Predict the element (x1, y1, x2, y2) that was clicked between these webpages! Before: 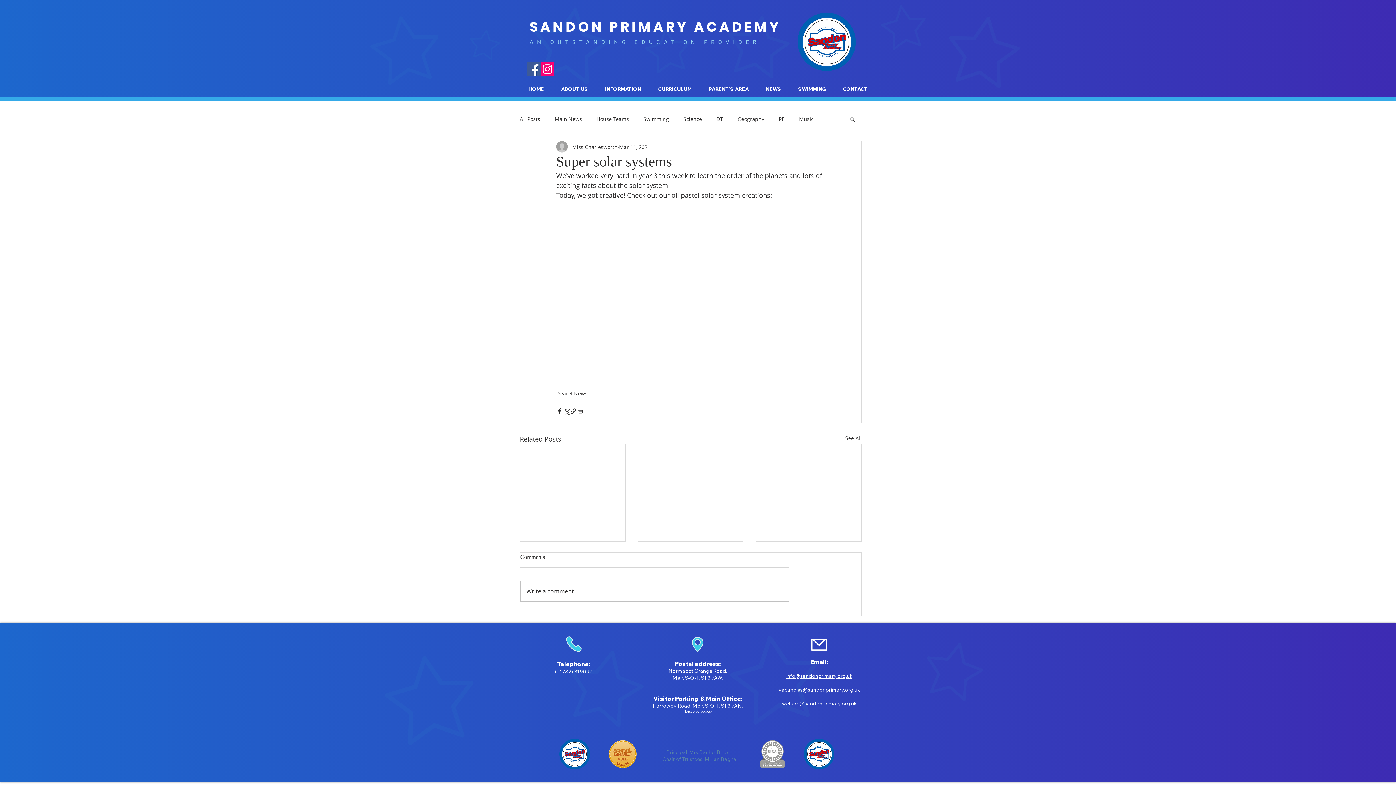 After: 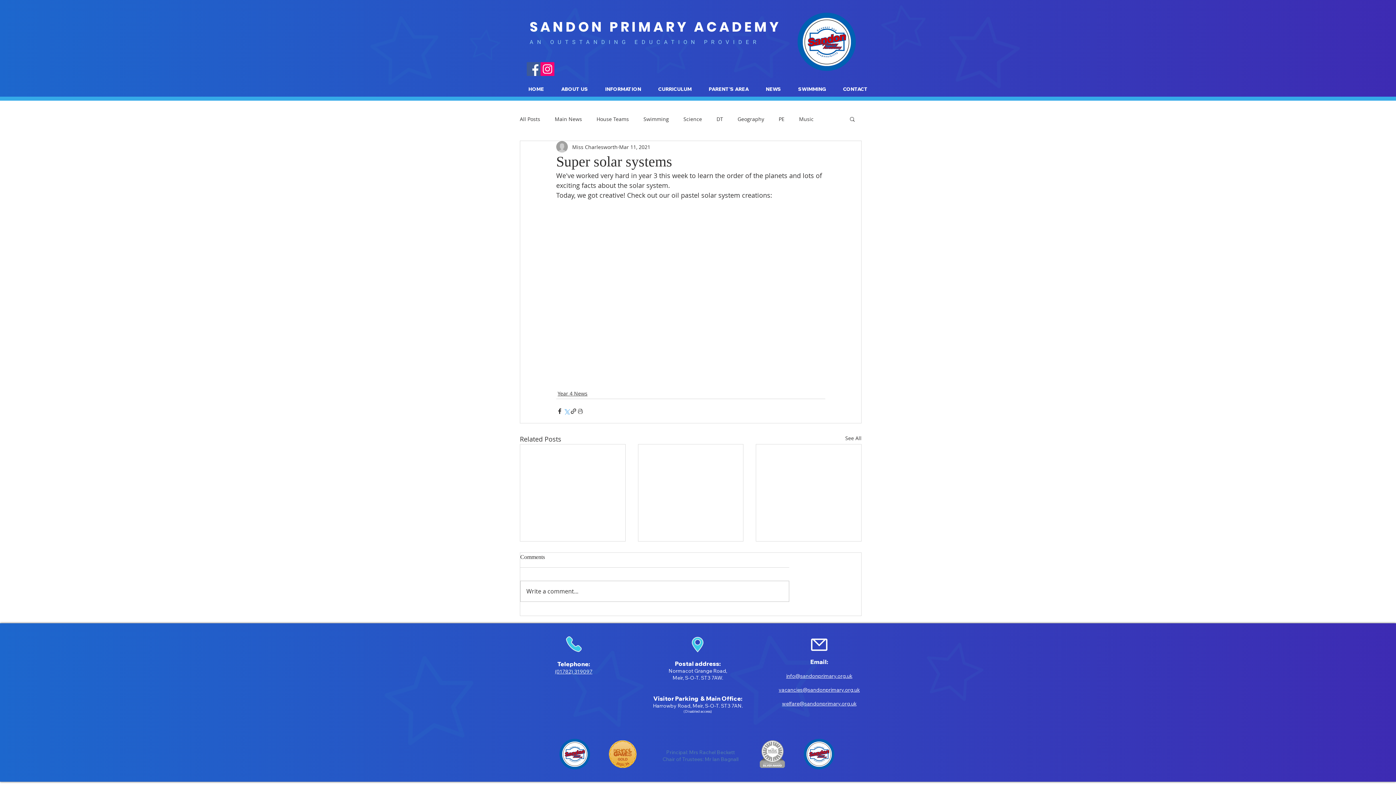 Action: bbox: (563, 407, 570, 414) label: Share via X (Twitter)